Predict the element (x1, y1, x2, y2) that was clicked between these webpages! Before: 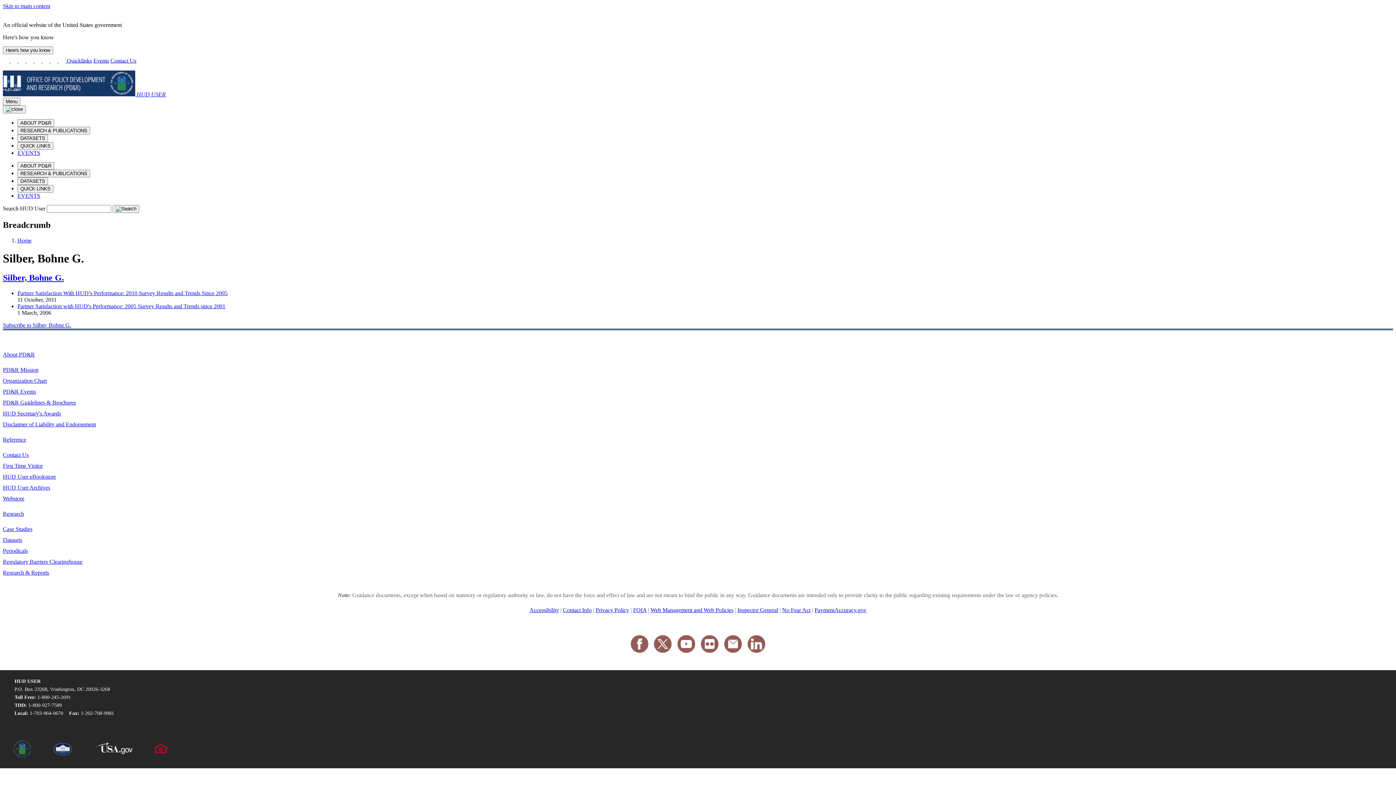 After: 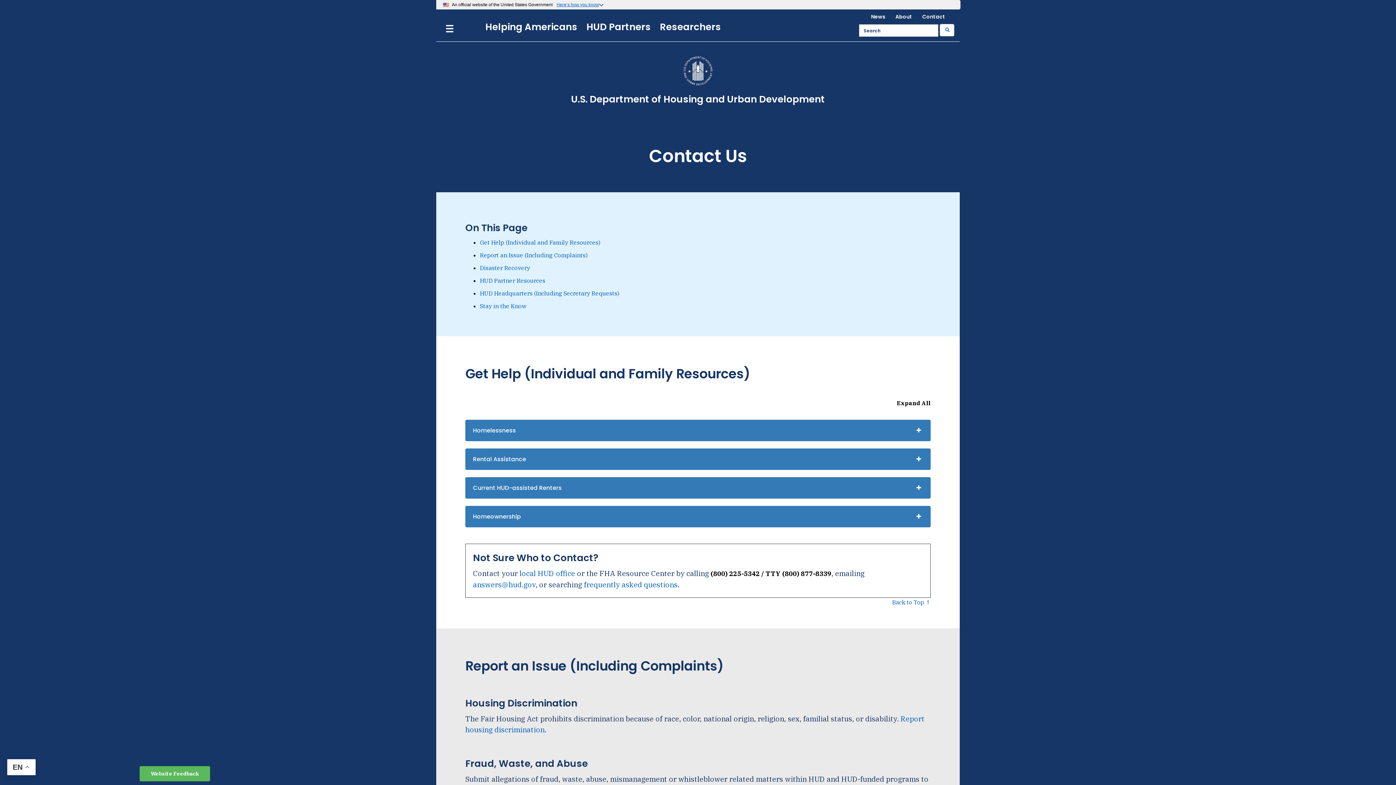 Action: label: Contact Info bbox: (563, 607, 591, 613)